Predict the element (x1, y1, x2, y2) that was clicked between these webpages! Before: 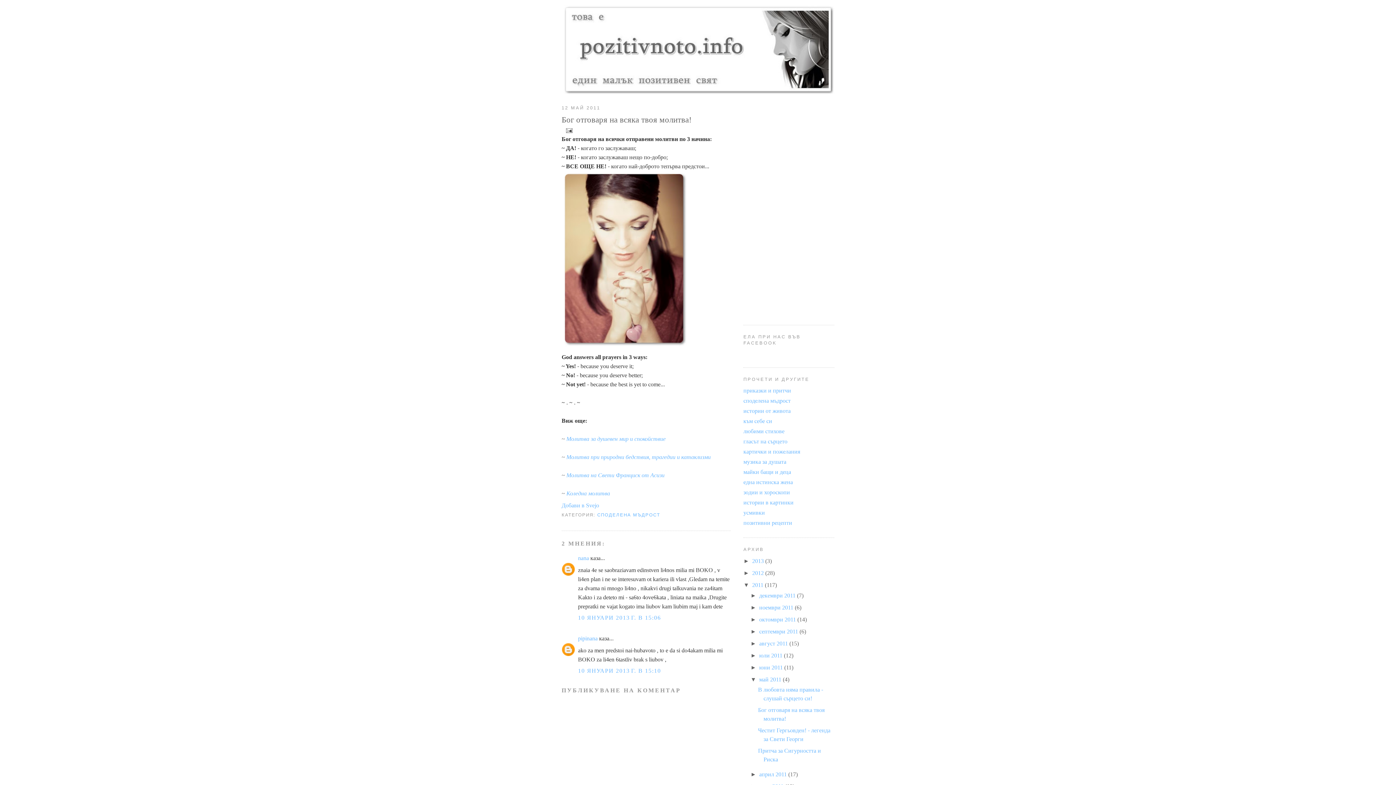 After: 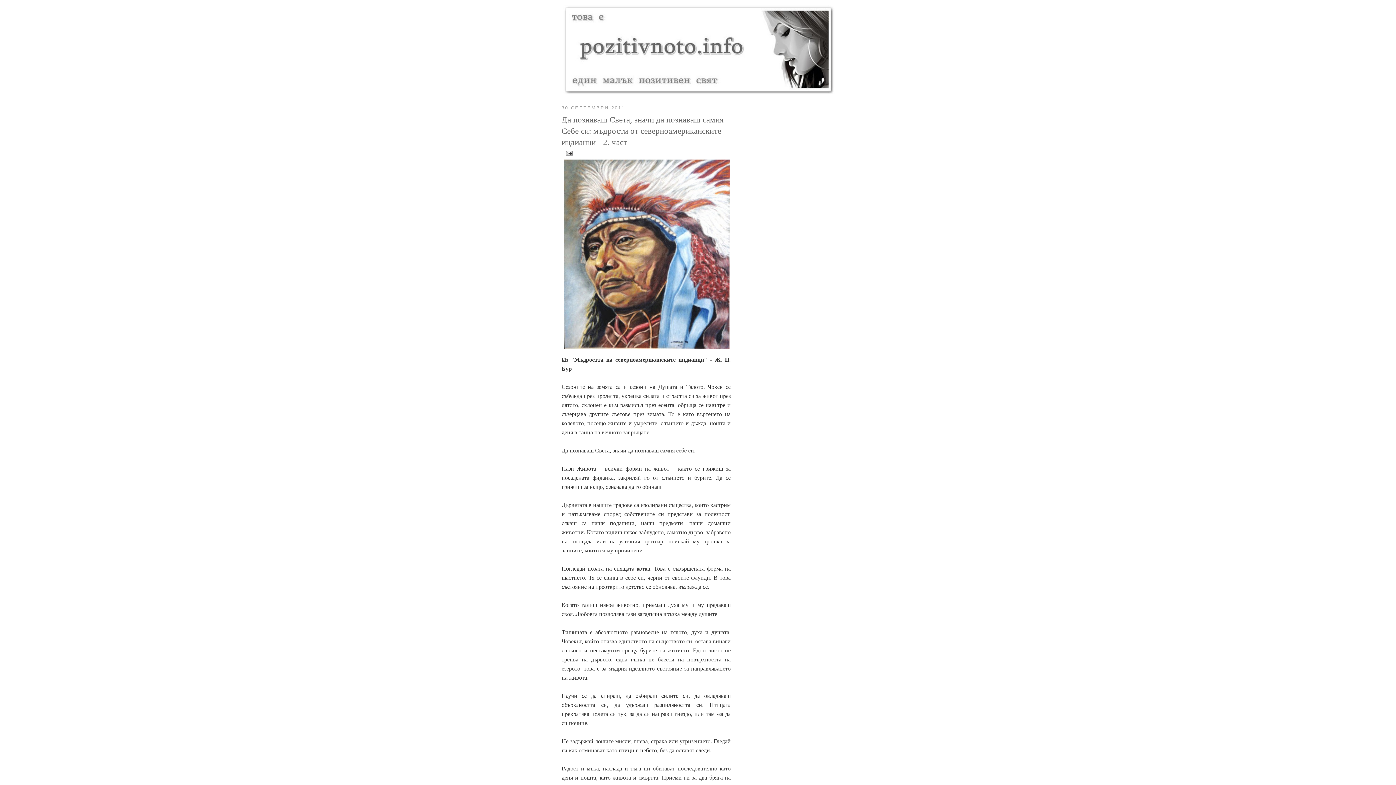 Action: bbox: (759, 628, 799, 634) label: септември 2011 